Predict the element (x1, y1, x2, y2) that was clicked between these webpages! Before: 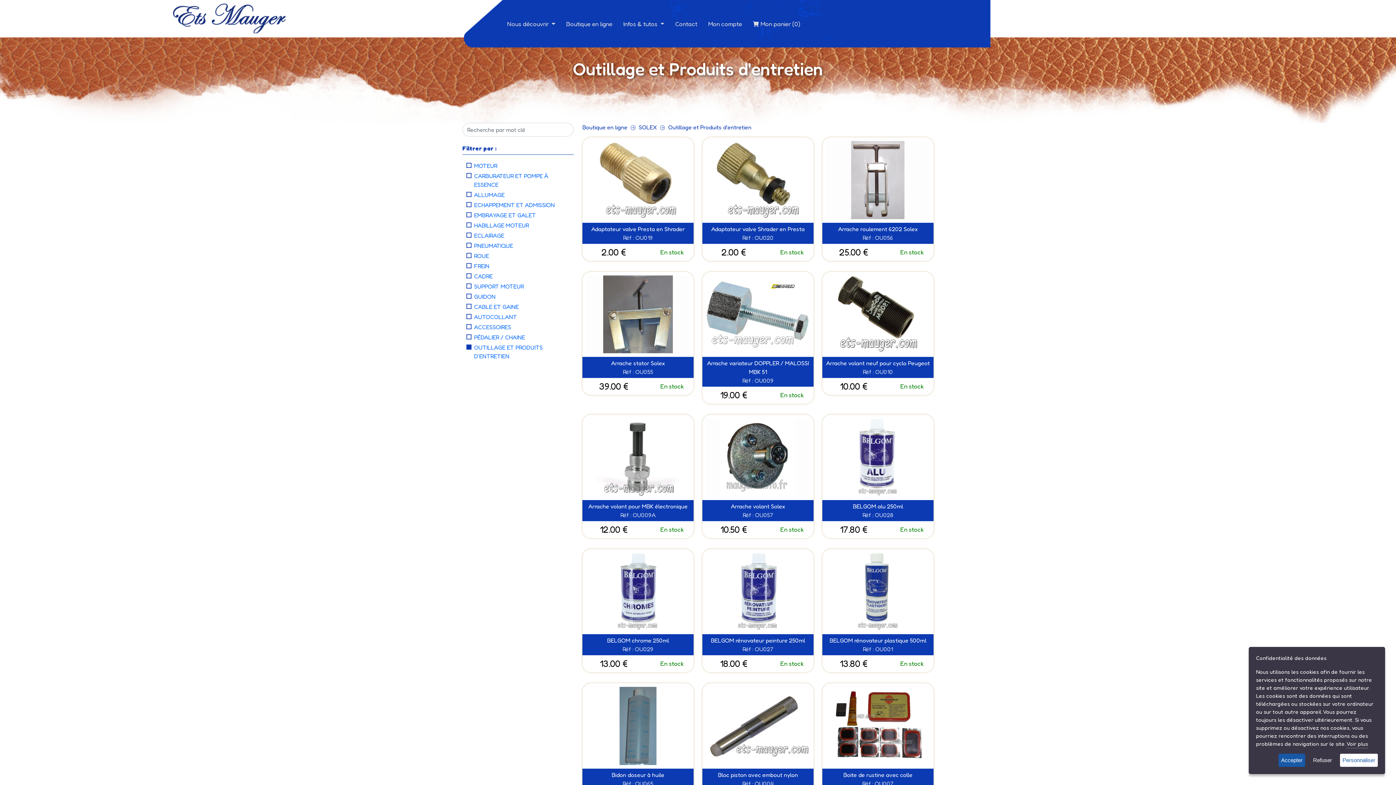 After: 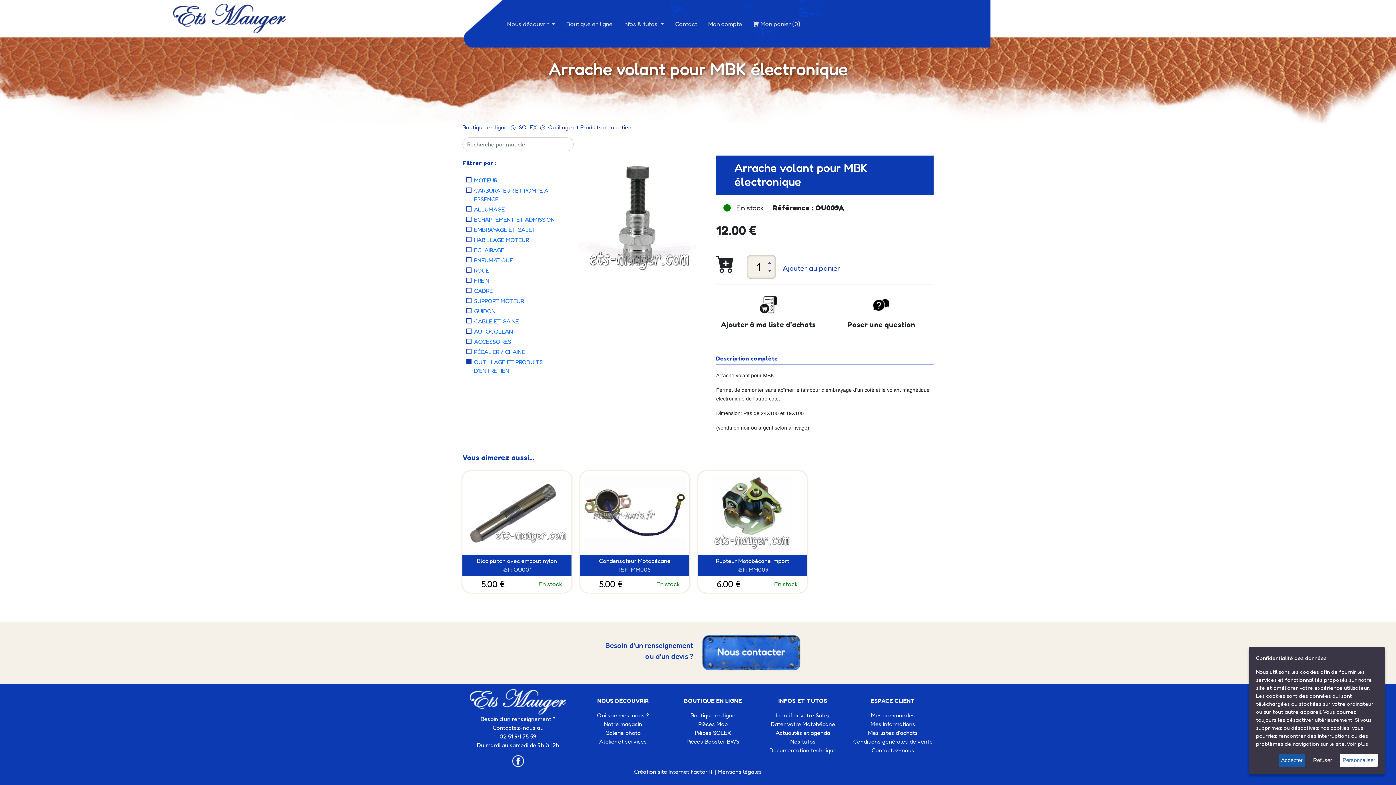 Action: bbox: (582, 453, 693, 460)